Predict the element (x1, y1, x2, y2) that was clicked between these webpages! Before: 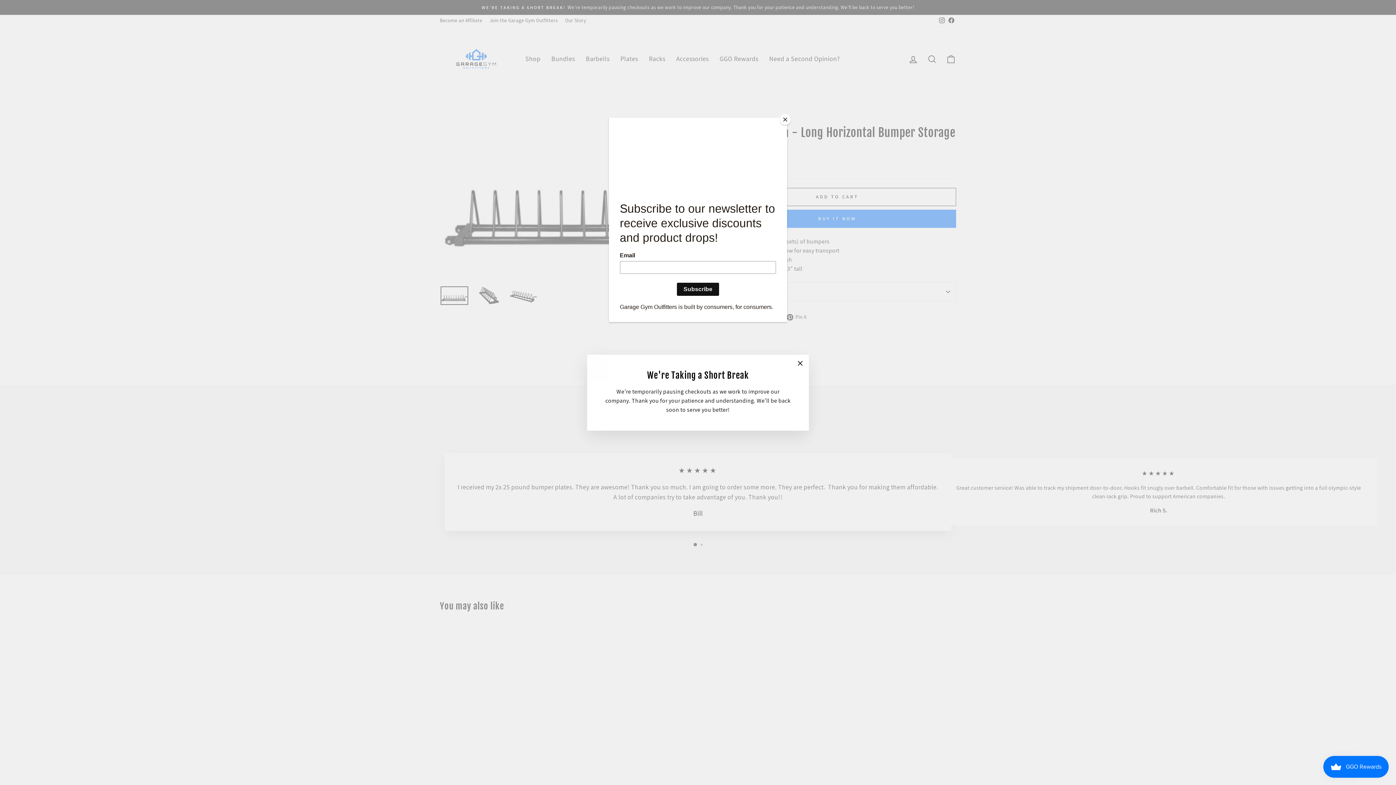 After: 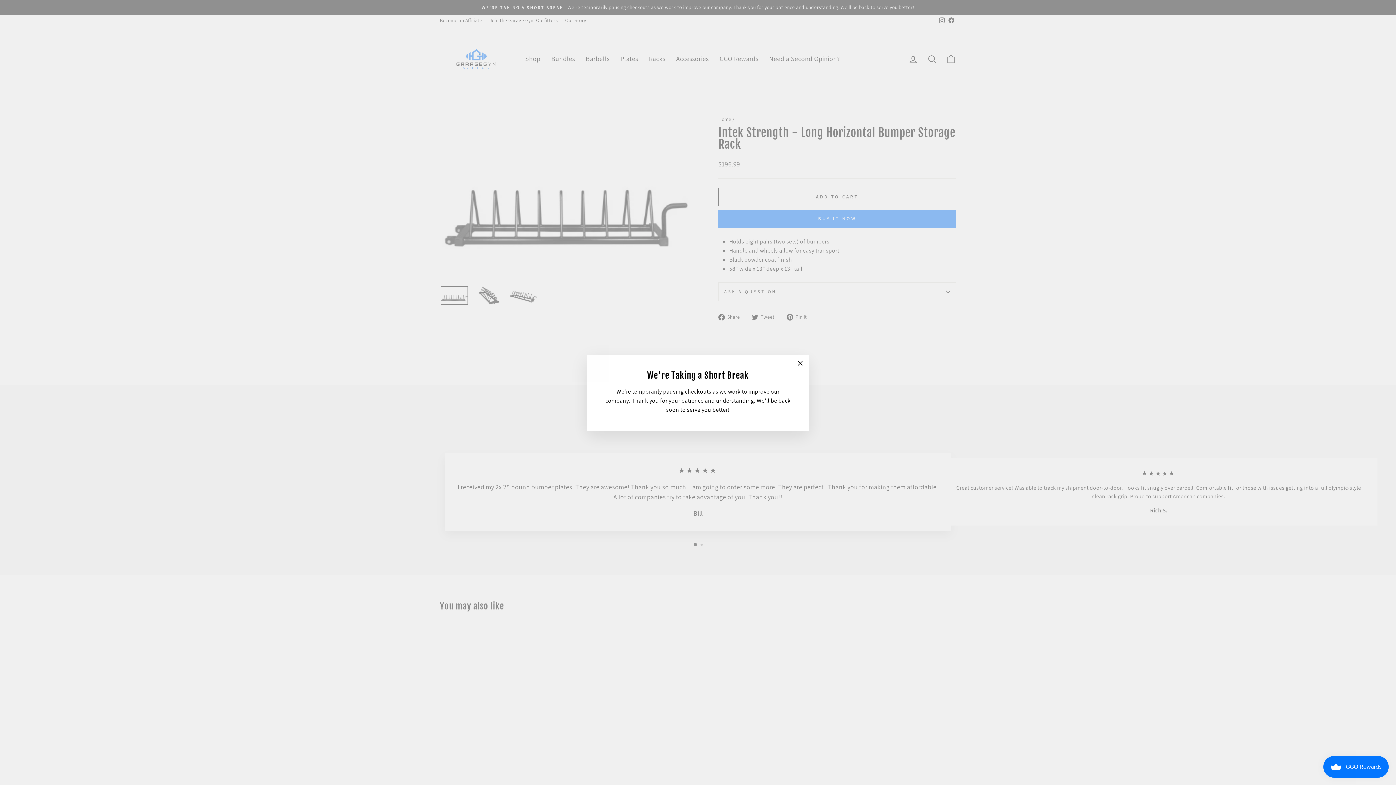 Action: label: Close bbox: (780, 114, 790, 125)